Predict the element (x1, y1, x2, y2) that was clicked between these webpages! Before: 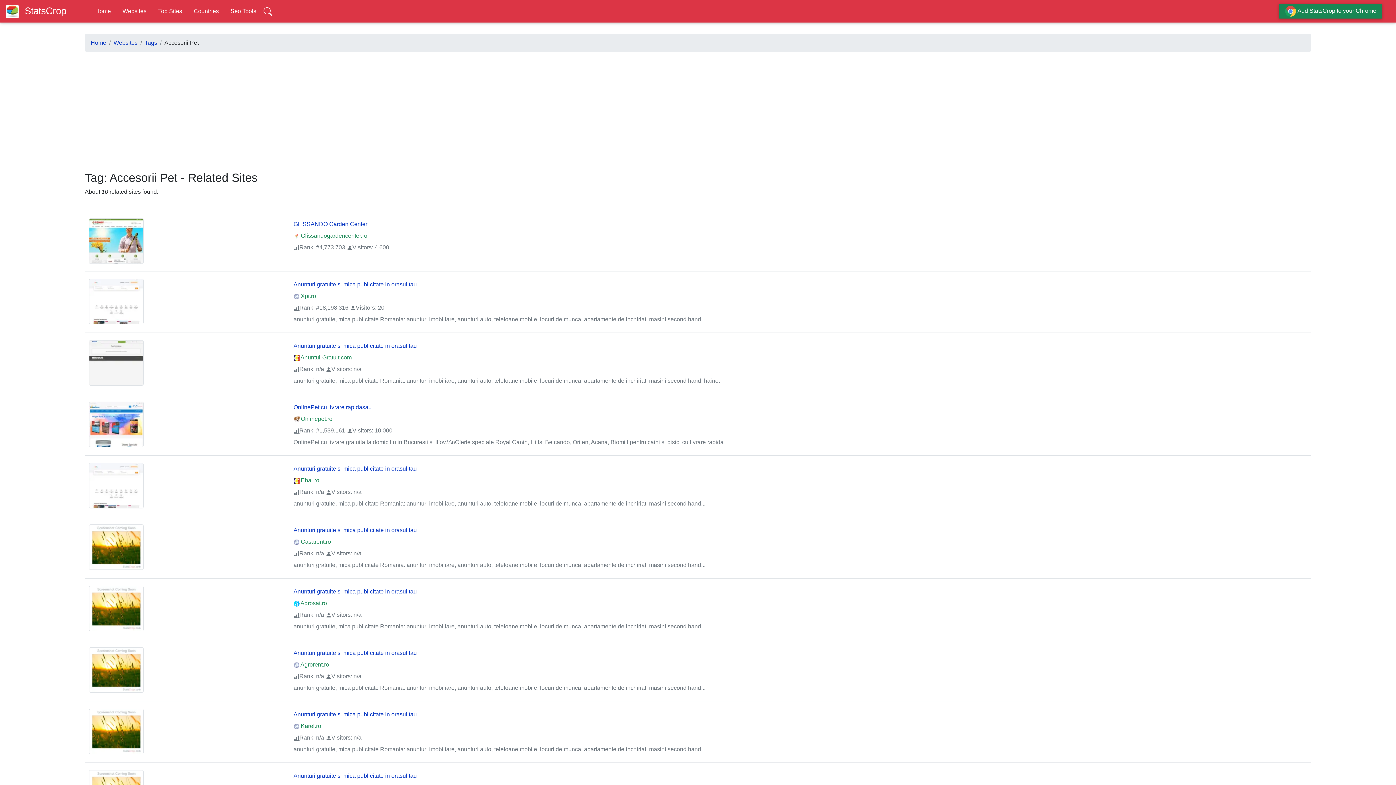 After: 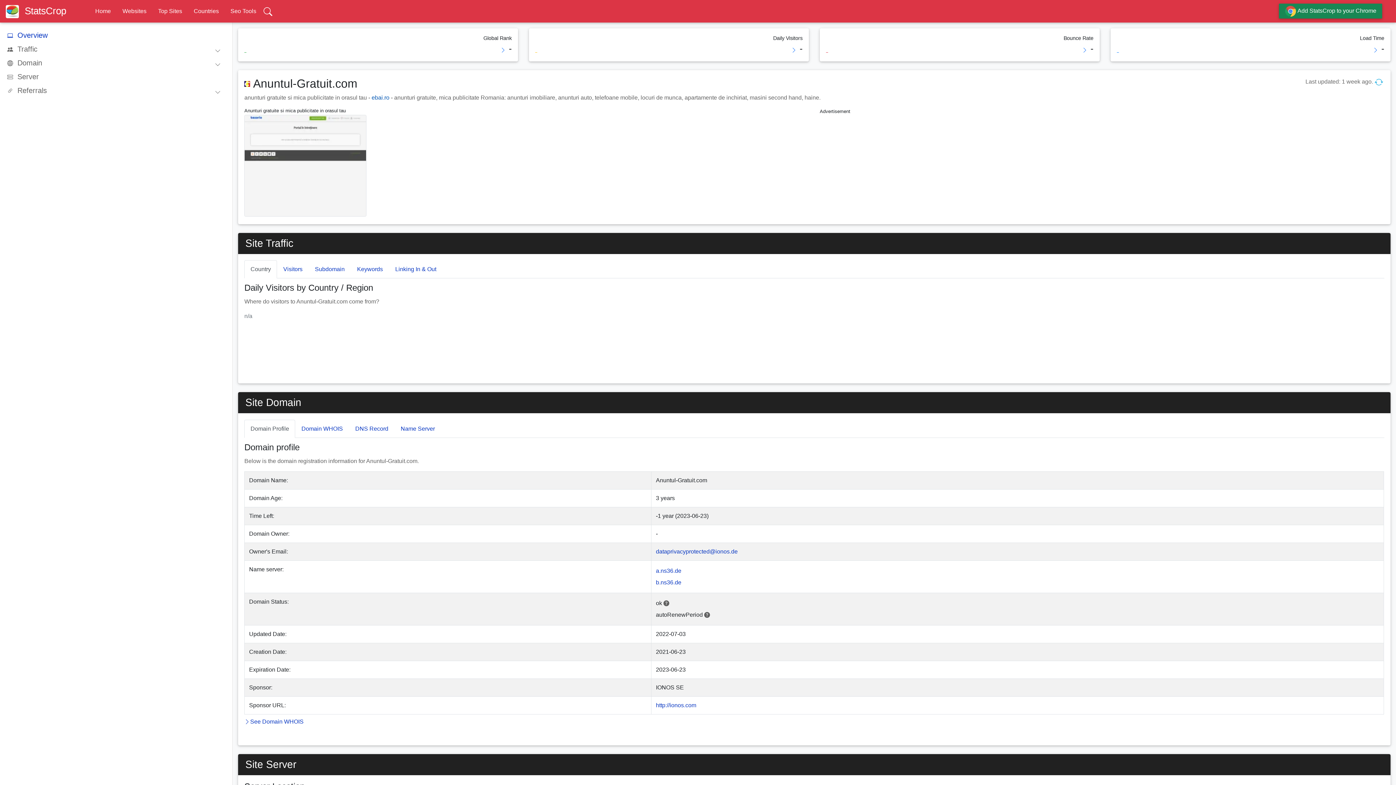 Action: label: Anunturi gratuite si mica publicitate in orasul tau bbox: (293, 342, 416, 349)